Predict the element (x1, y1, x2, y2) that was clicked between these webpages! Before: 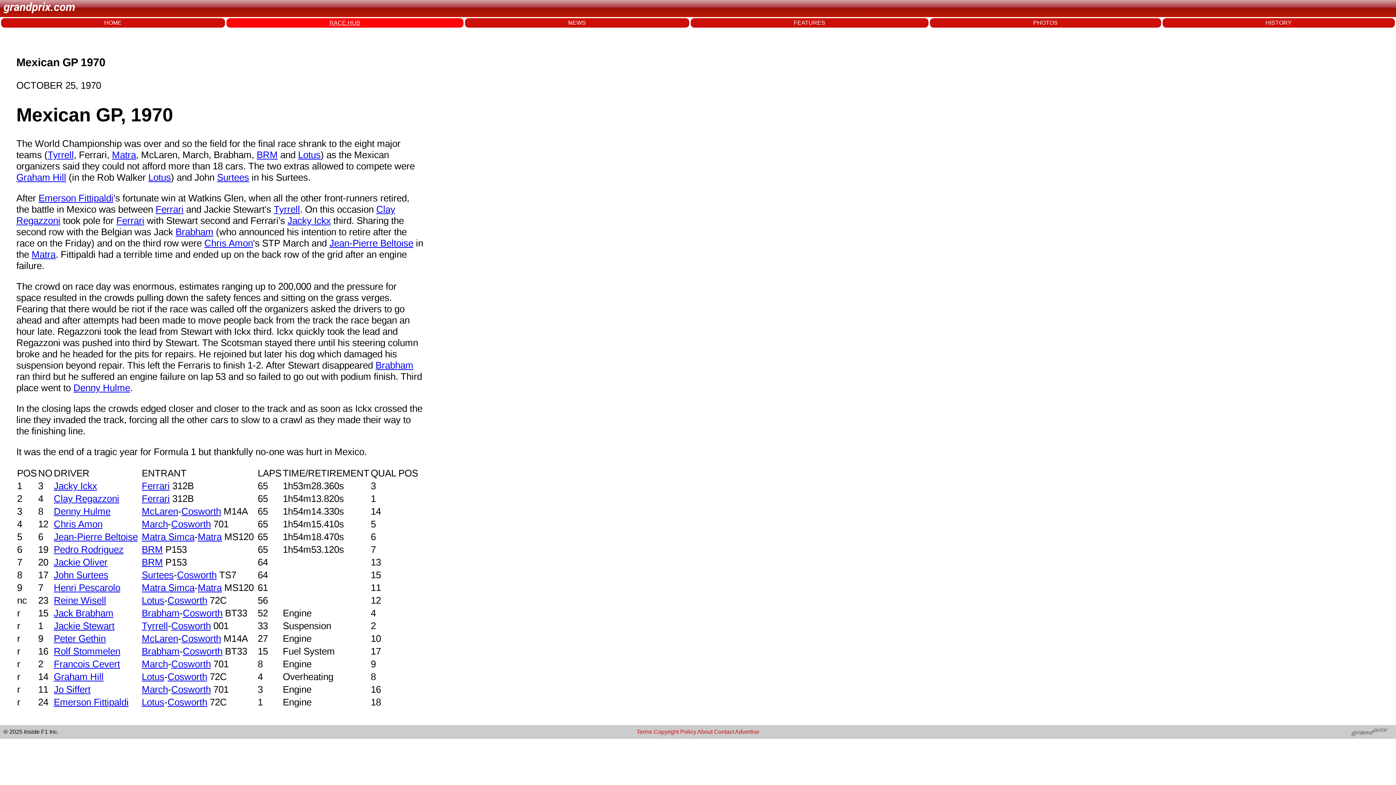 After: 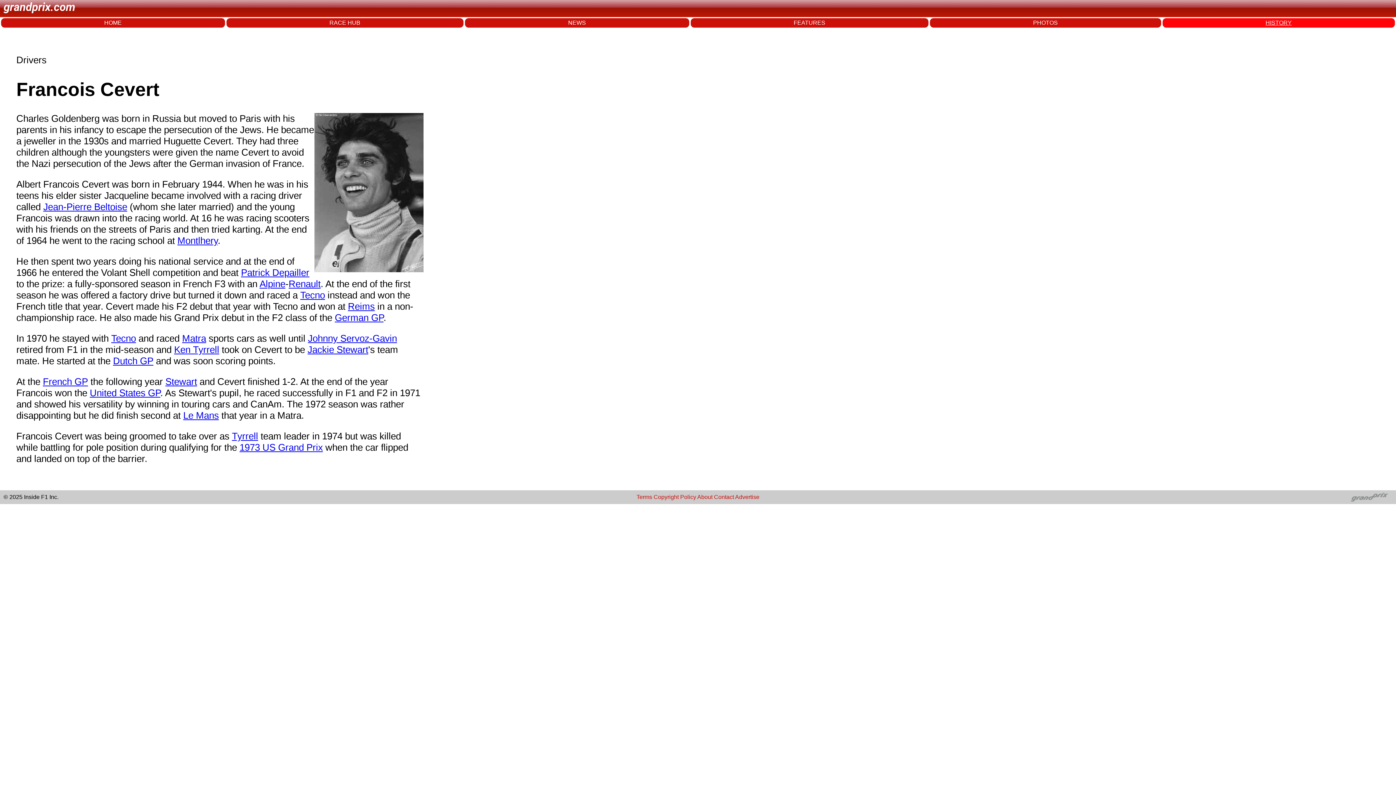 Action: label: Francois Cevert bbox: (53, 659, 120, 669)